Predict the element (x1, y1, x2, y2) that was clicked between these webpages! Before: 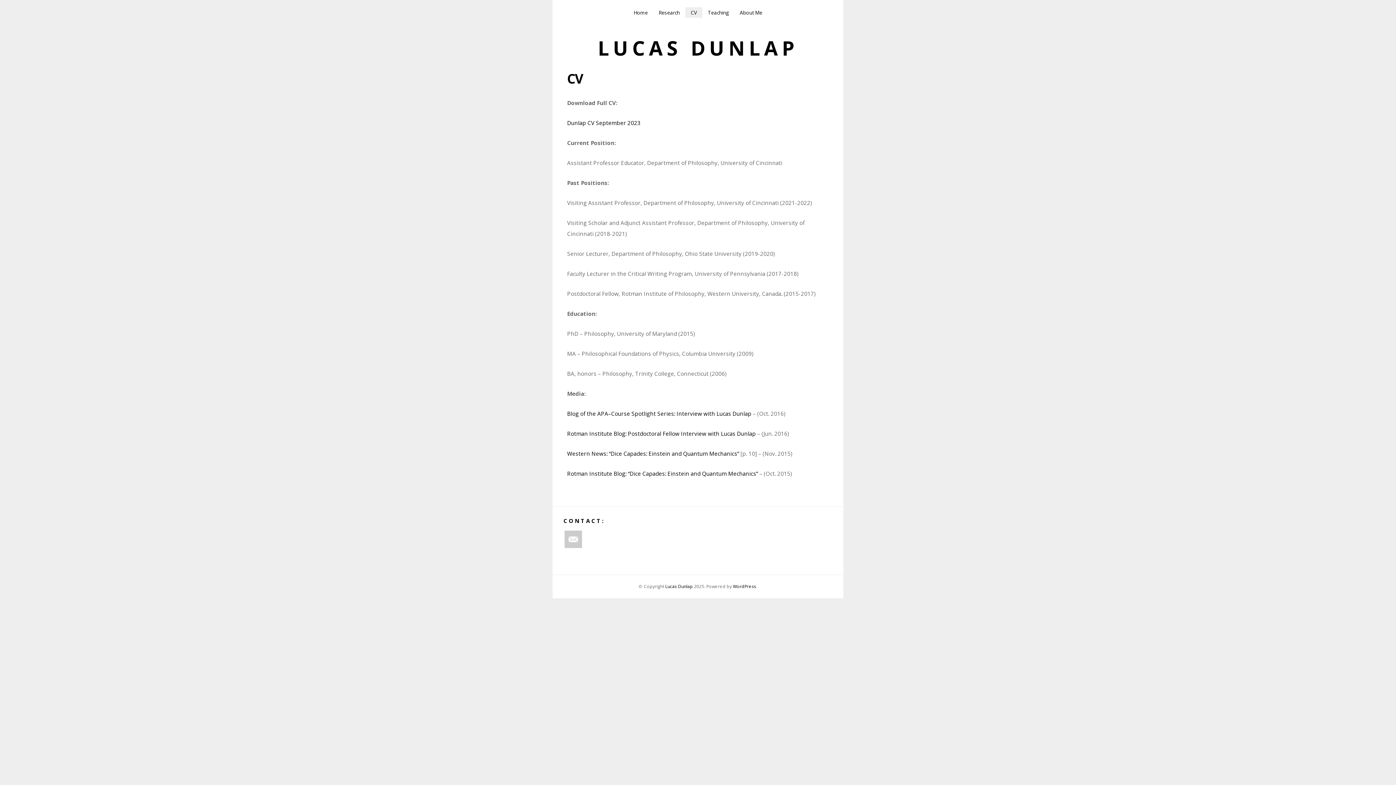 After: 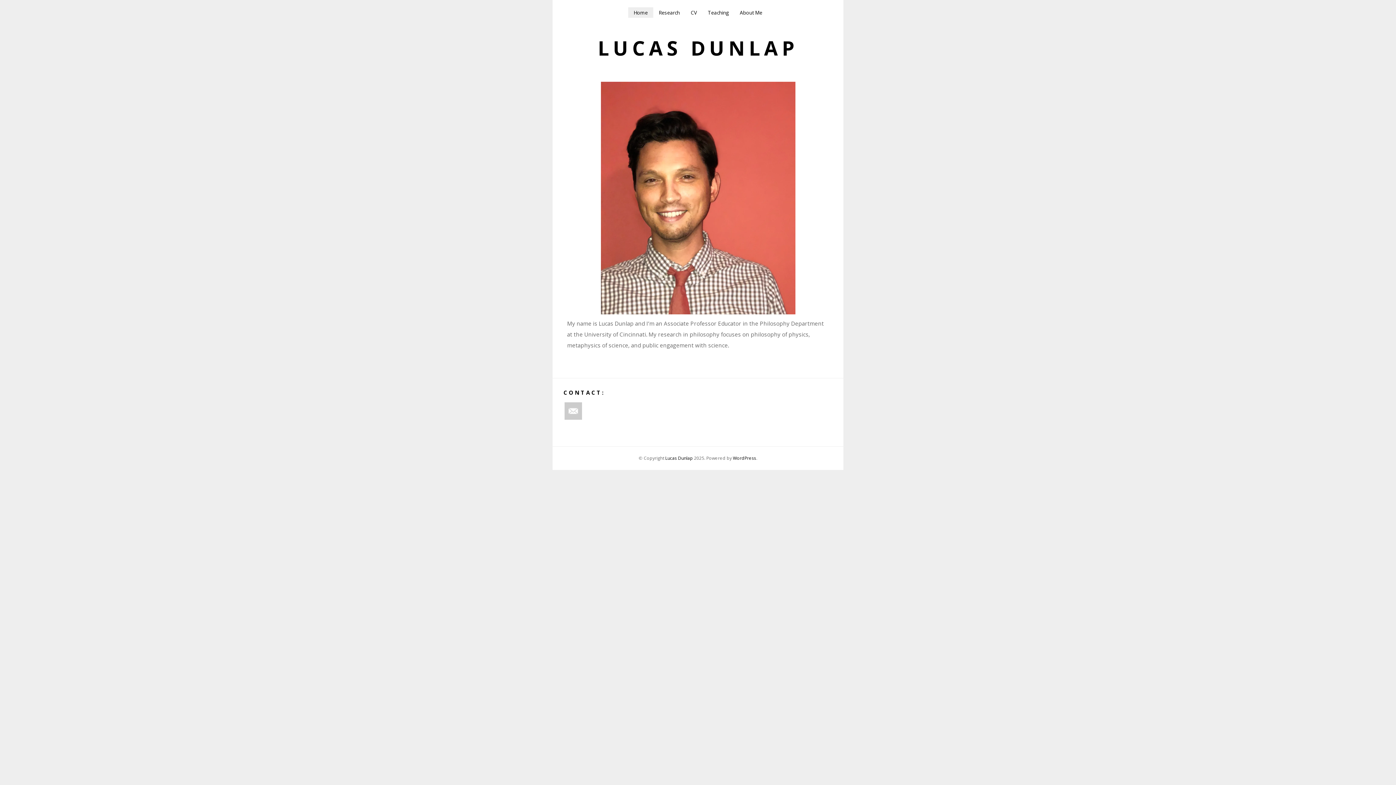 Action: bbox: (628, 7, 653, 17) label: Home